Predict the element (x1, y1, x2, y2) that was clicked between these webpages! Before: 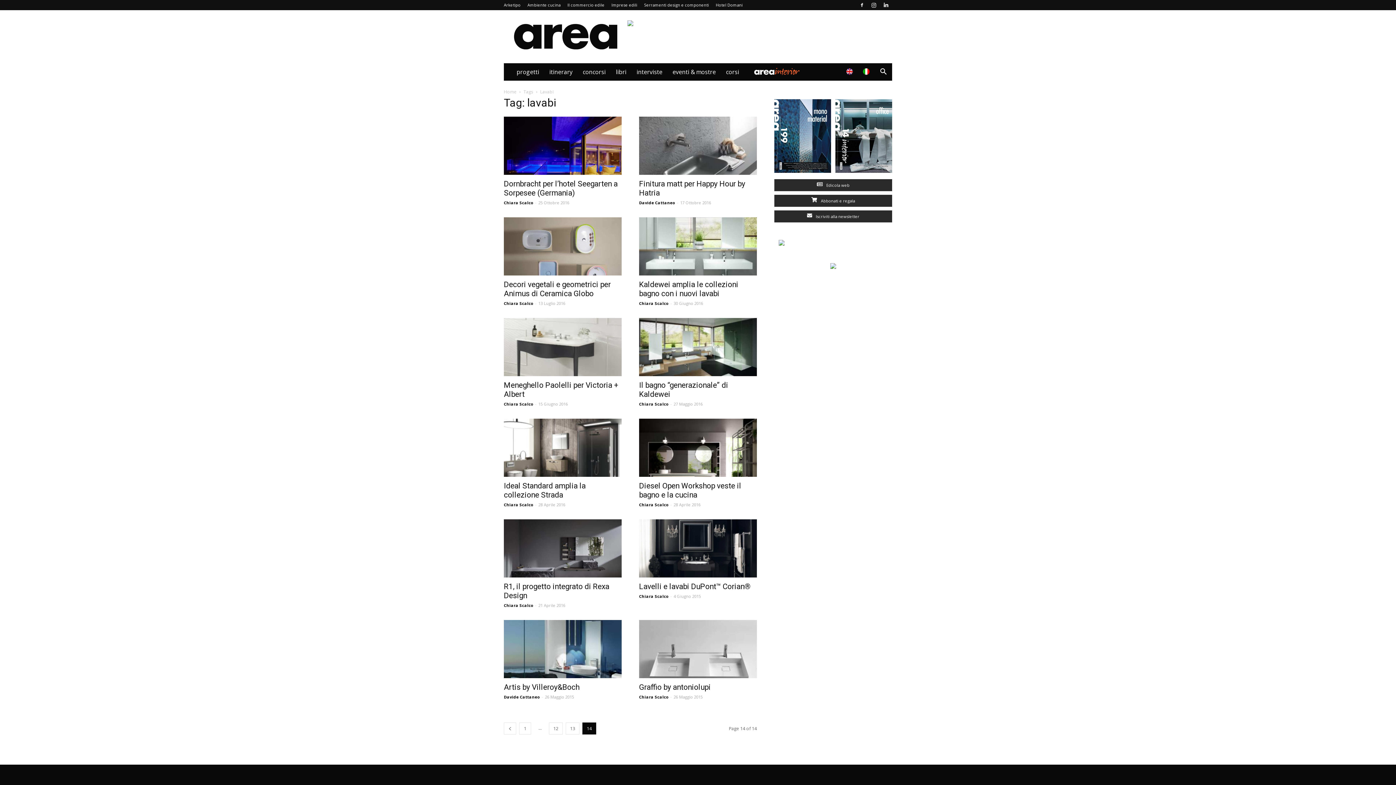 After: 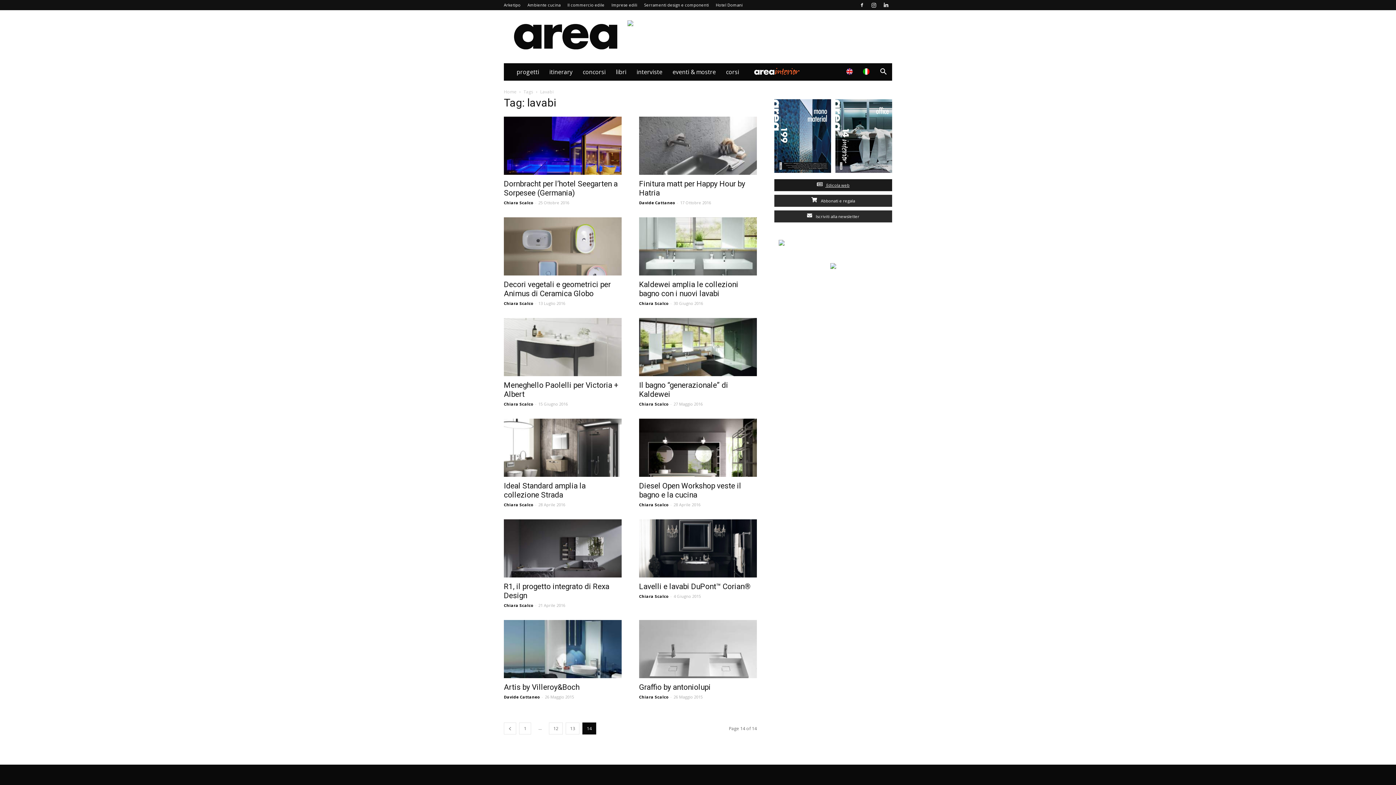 Action: bbox: (774, 179, 892, 191) label:  Edicola web